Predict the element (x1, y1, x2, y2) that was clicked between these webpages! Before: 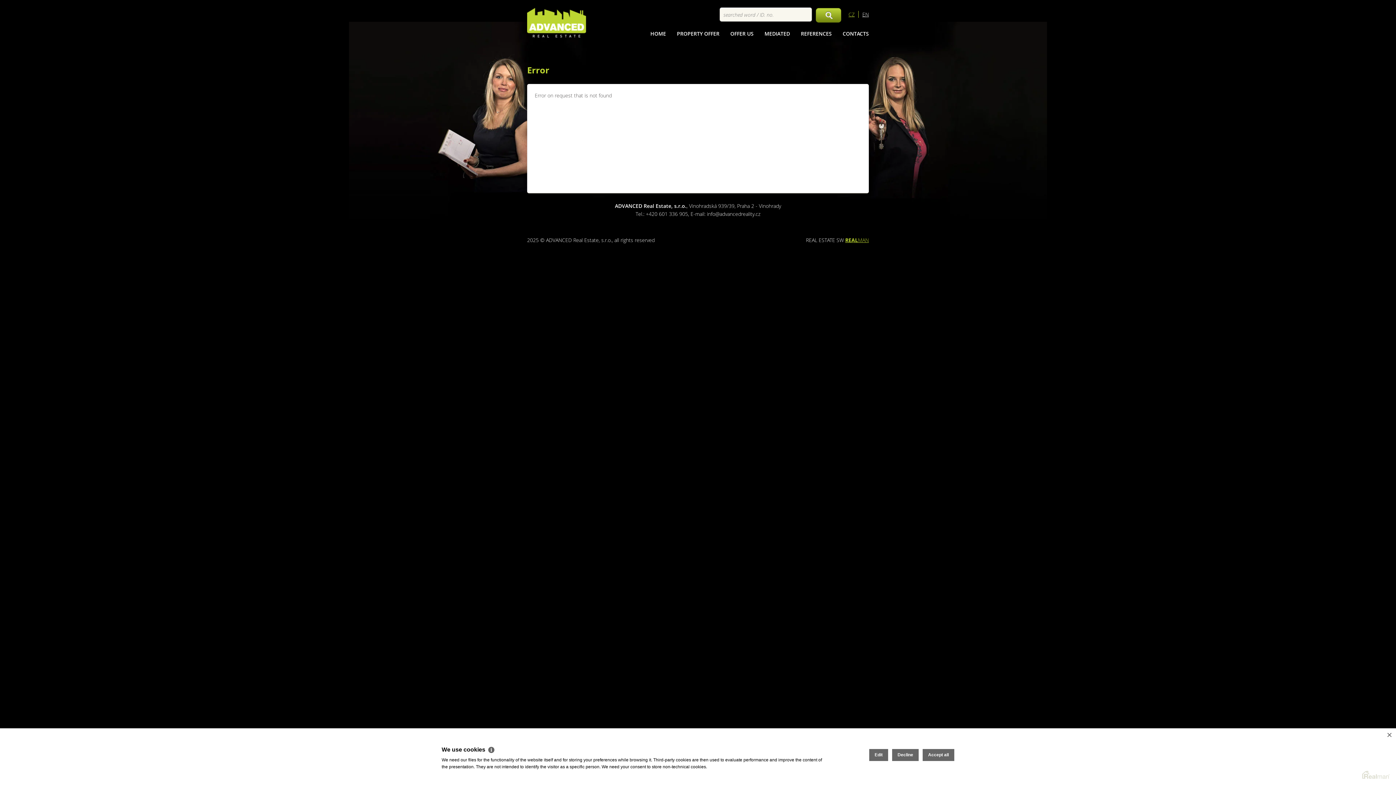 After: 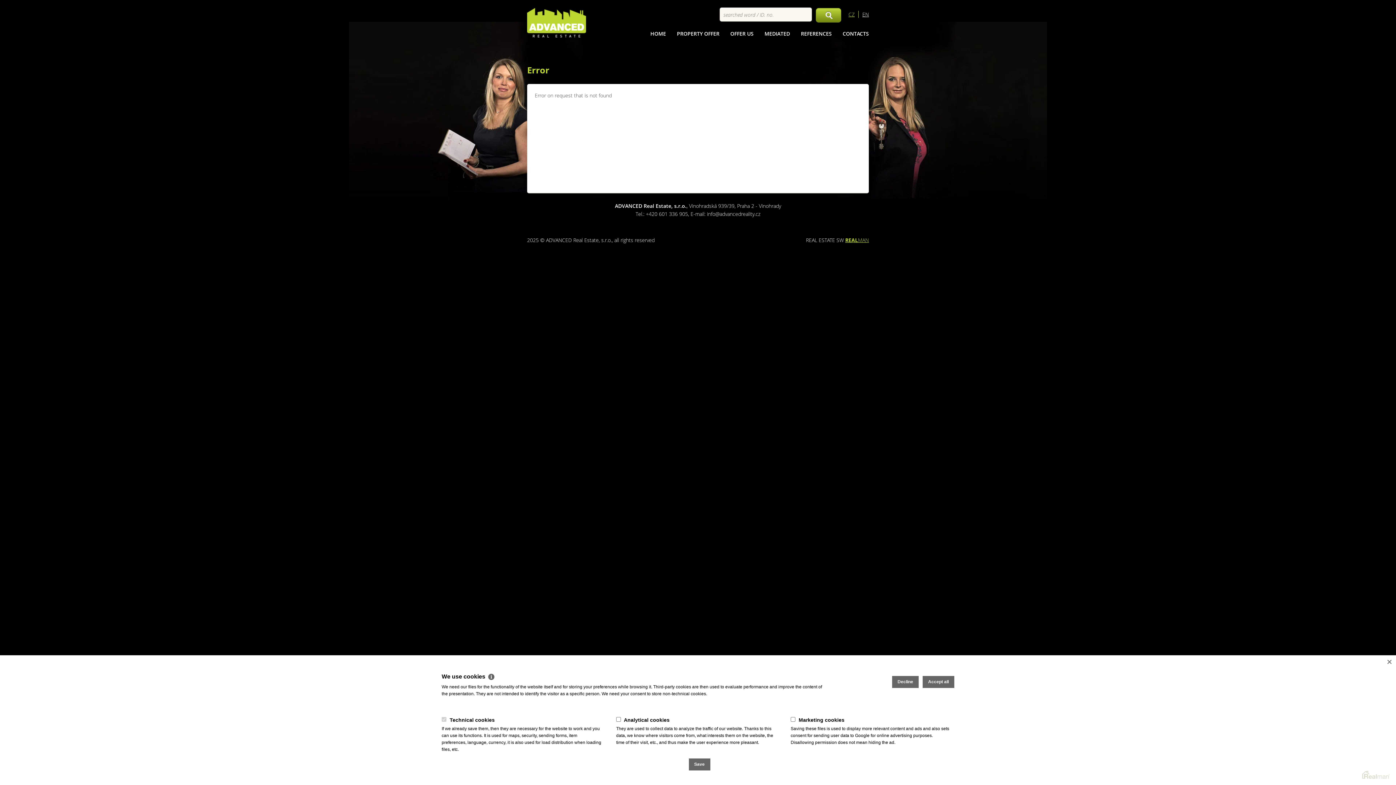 Action: bbox: (869, 749, 888, 761) label: Edit